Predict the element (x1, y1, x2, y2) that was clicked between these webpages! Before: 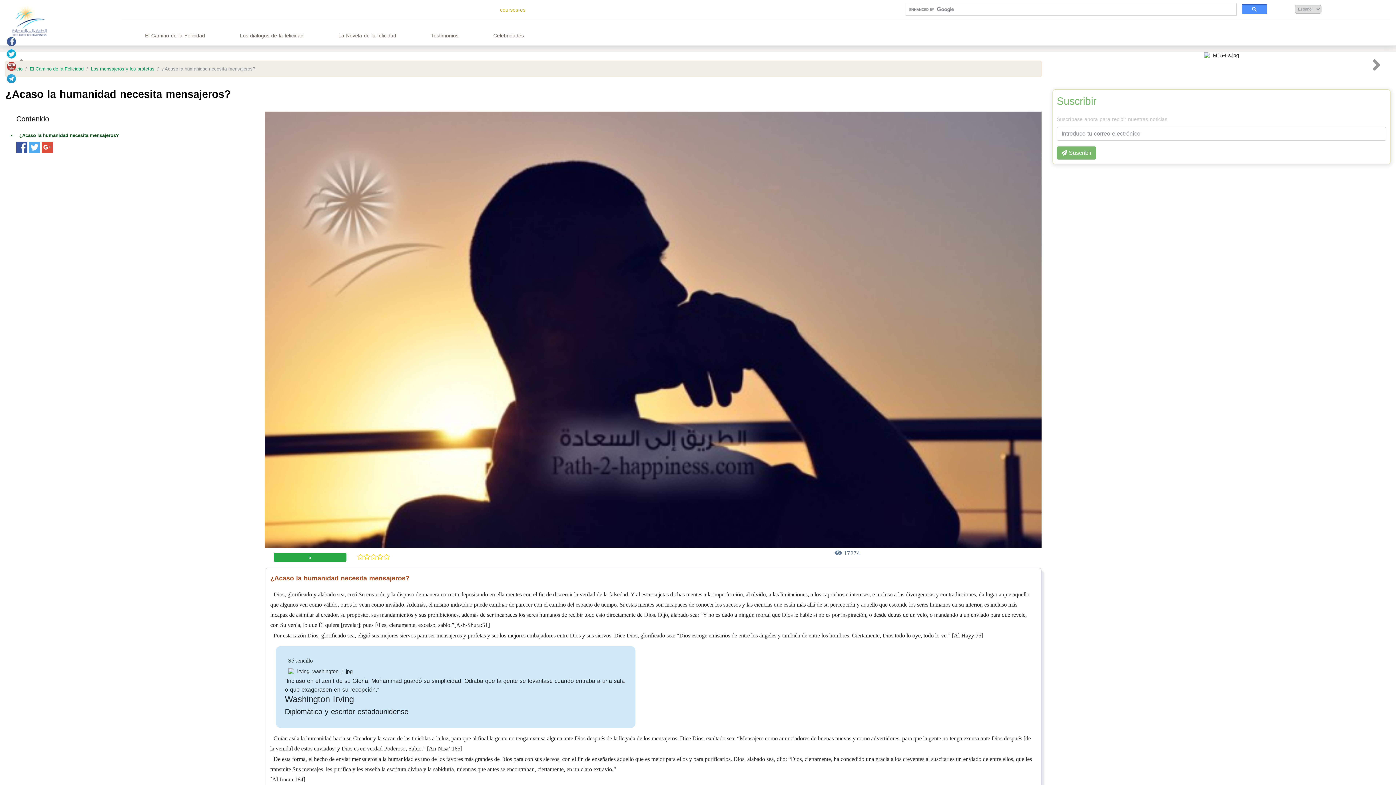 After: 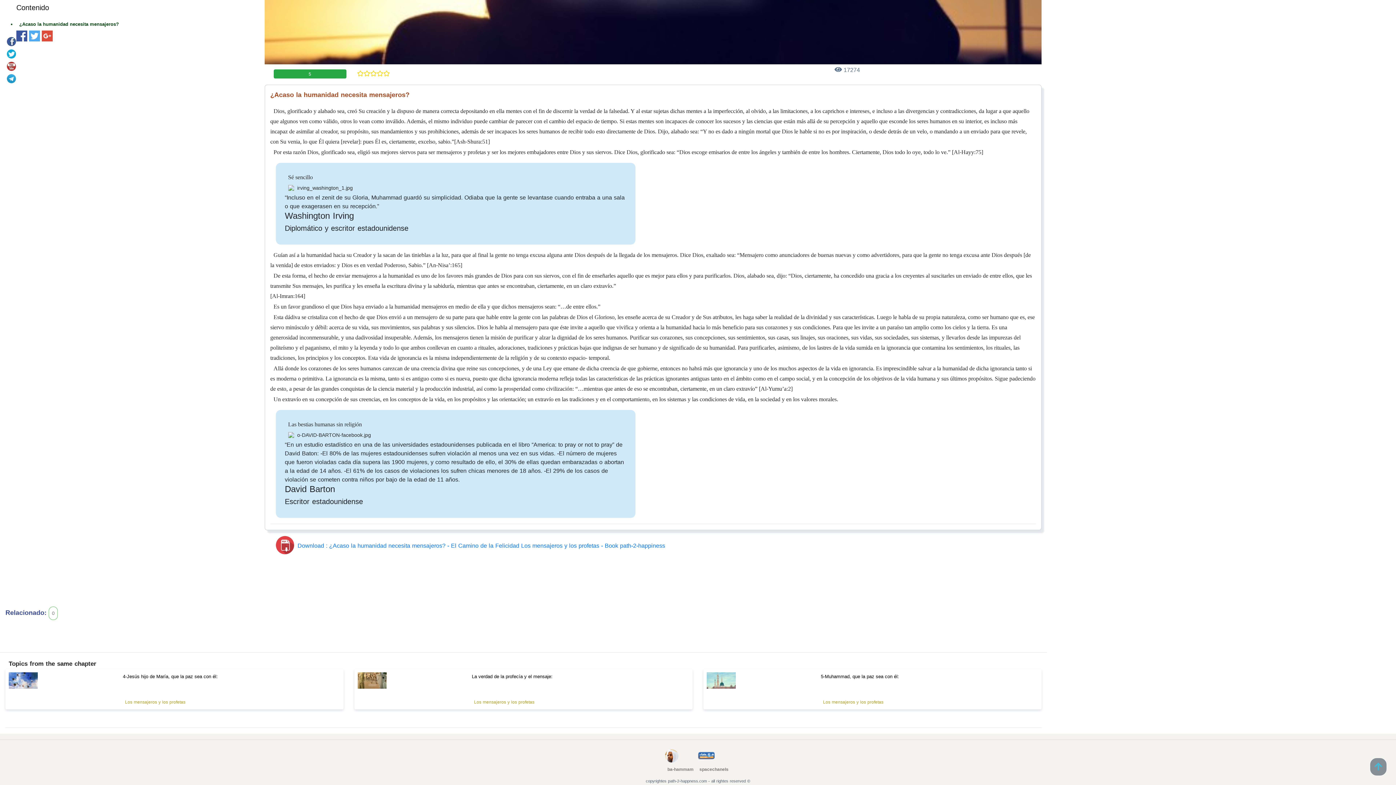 Action: bbox: (16, 129, 121, 141) label: ¿Acaso la humanidad necesita mensajeros?